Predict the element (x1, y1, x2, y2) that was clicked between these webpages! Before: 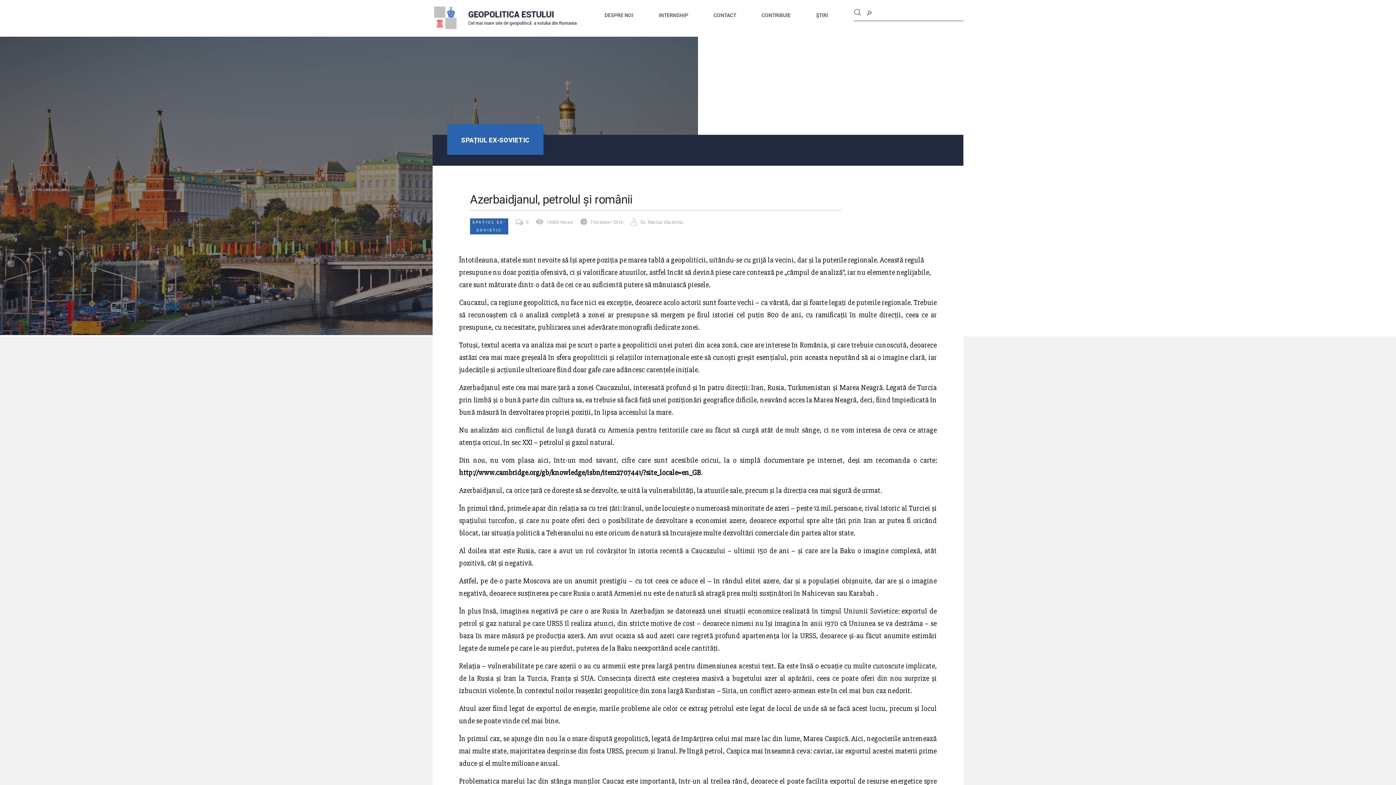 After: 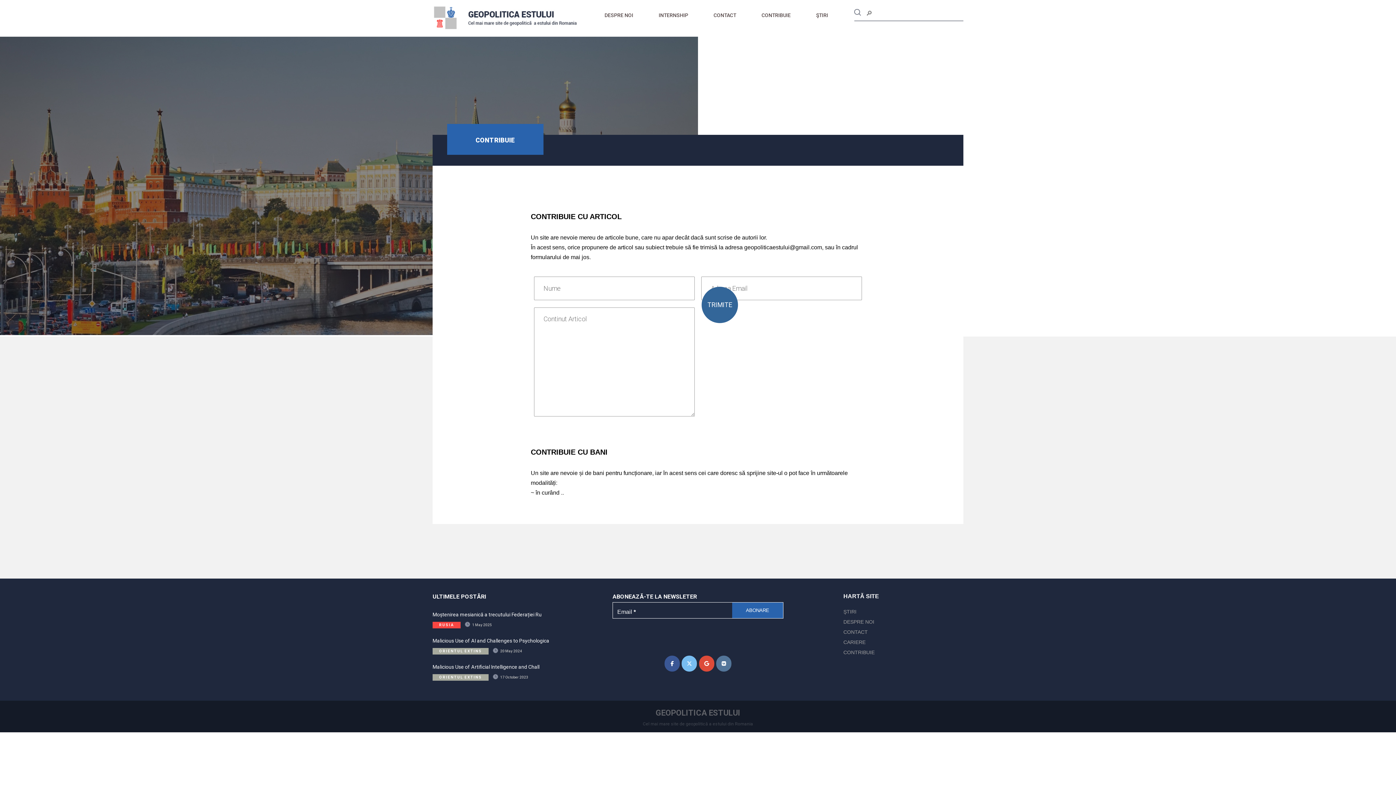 Action: bbox: (761, 12, 790, 18) label: CONTRIBUIE